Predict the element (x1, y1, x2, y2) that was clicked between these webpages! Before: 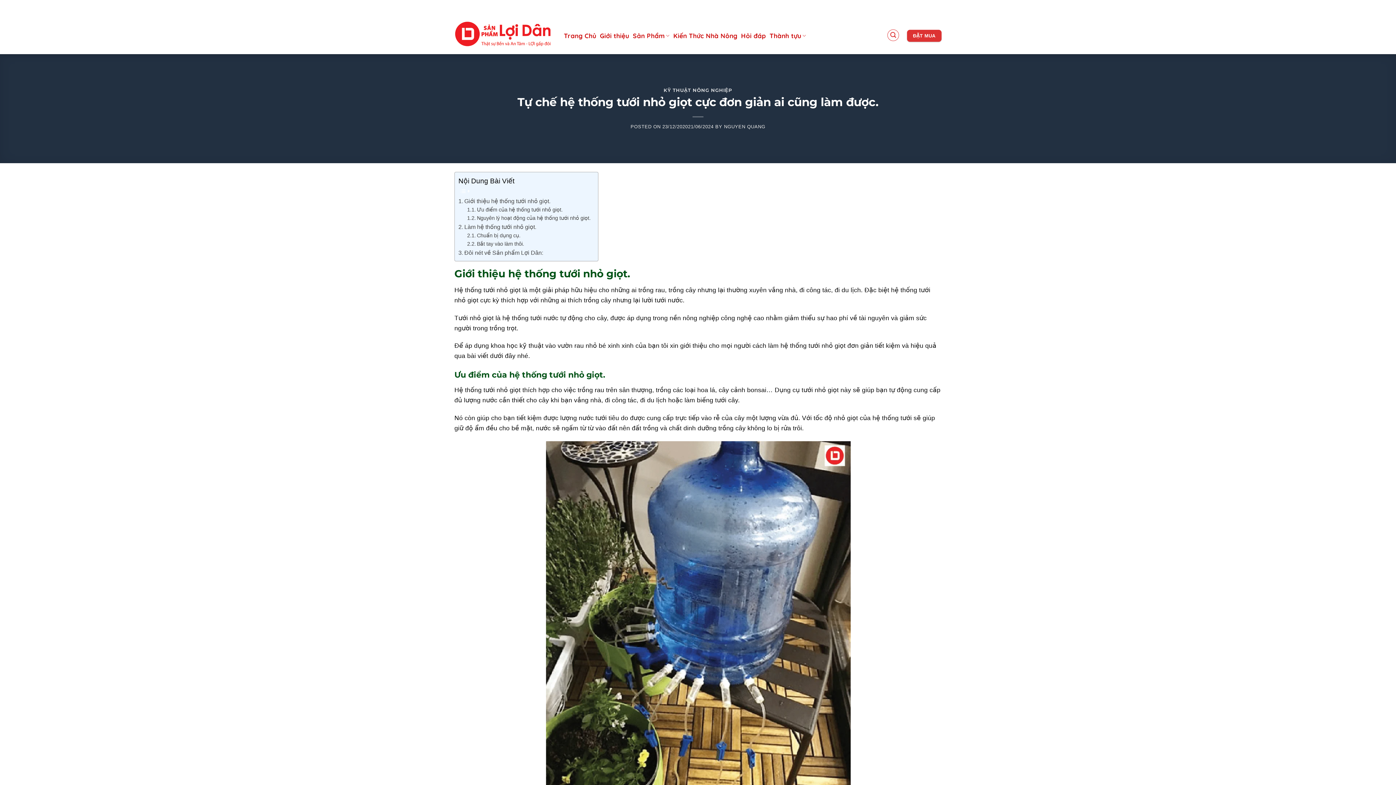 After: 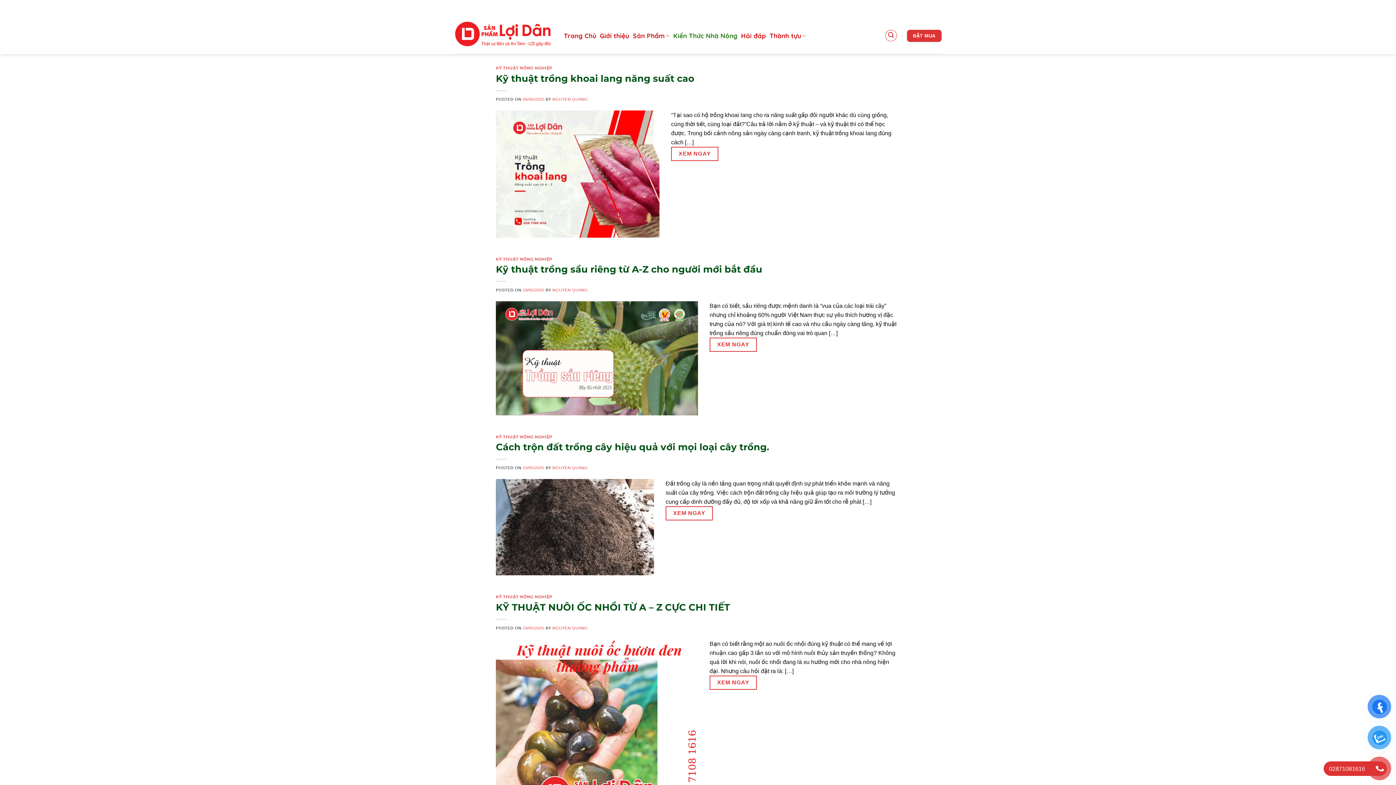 Action: bbox: (663, 87, 732, 93) label: KỸ THUẬT NÔNG NGHIỆP